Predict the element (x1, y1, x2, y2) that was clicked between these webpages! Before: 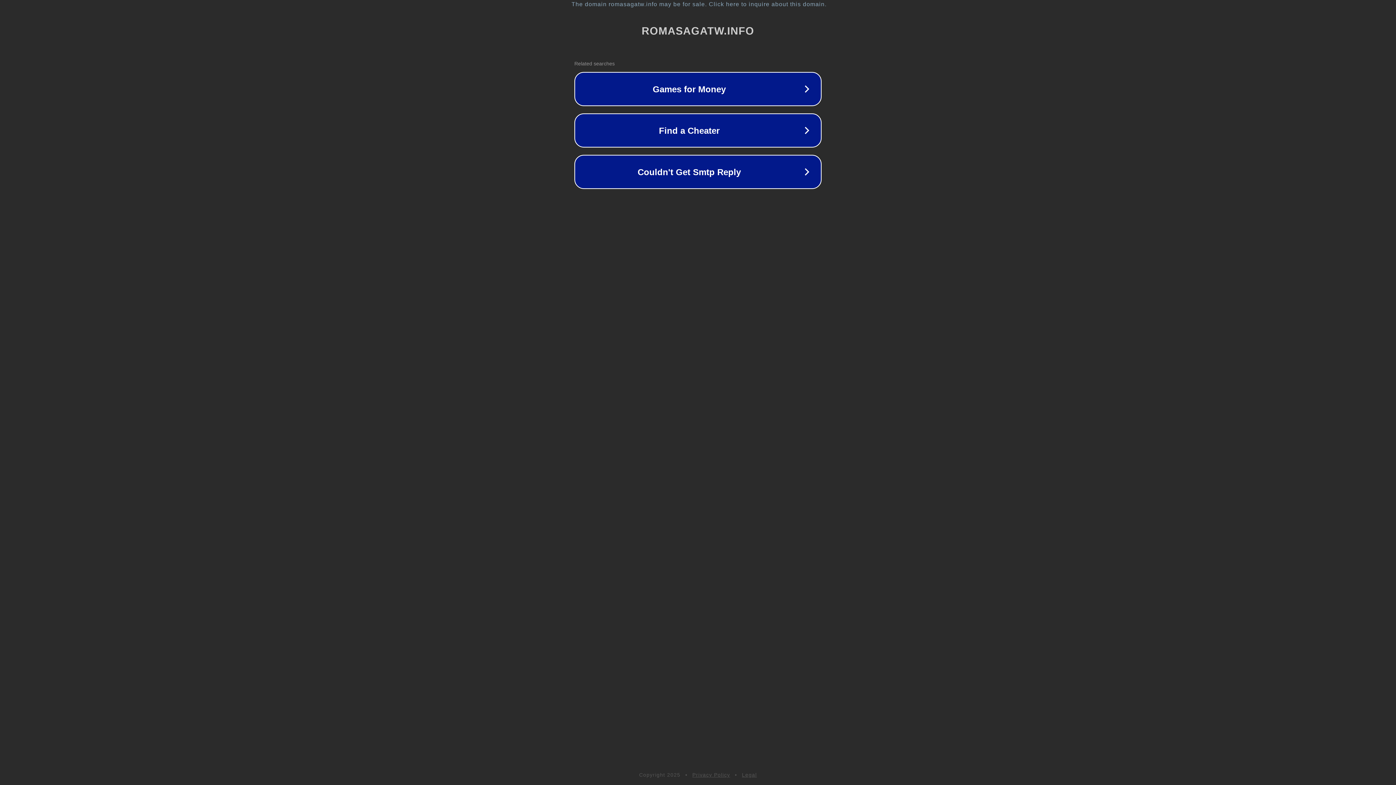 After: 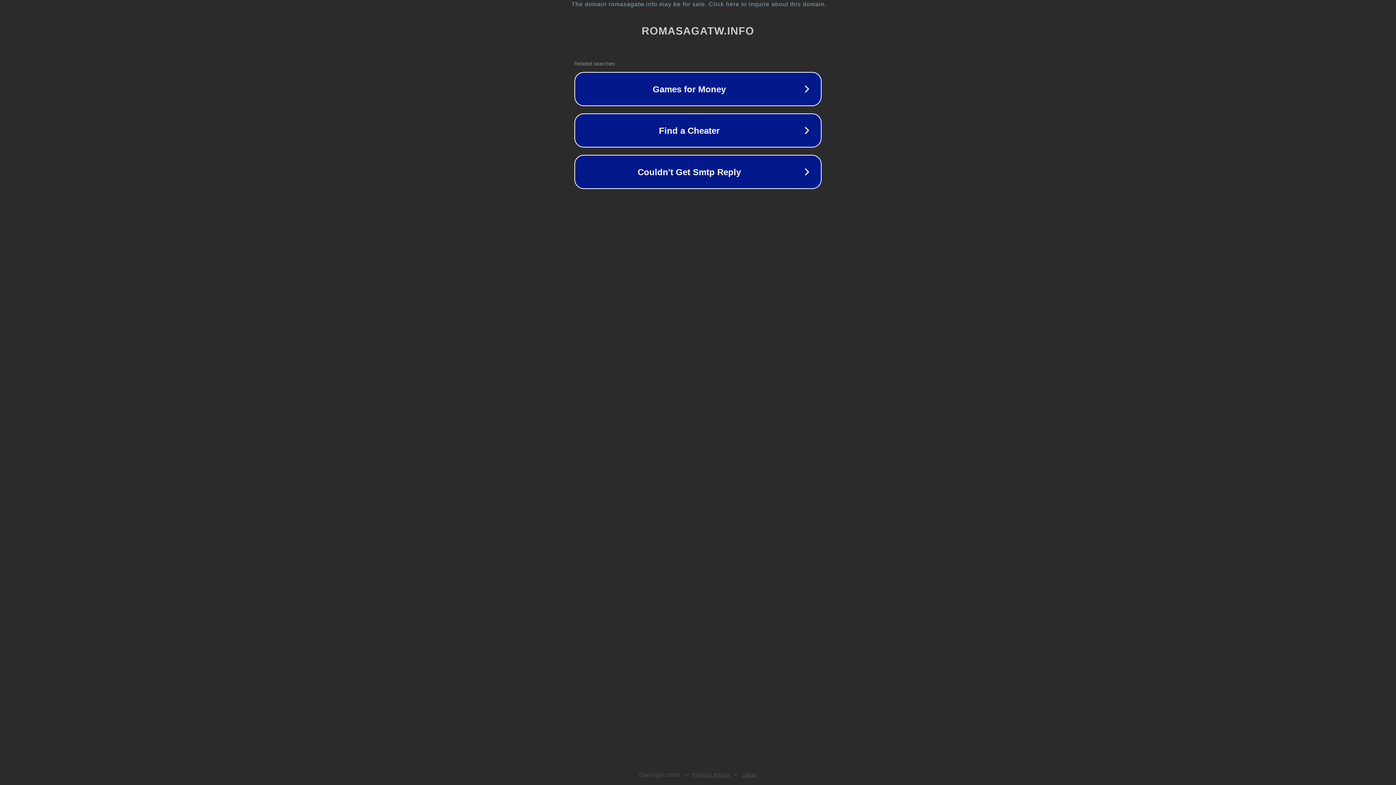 Action: label: Privacy Policy bbox: (692, 772, 730, 778)